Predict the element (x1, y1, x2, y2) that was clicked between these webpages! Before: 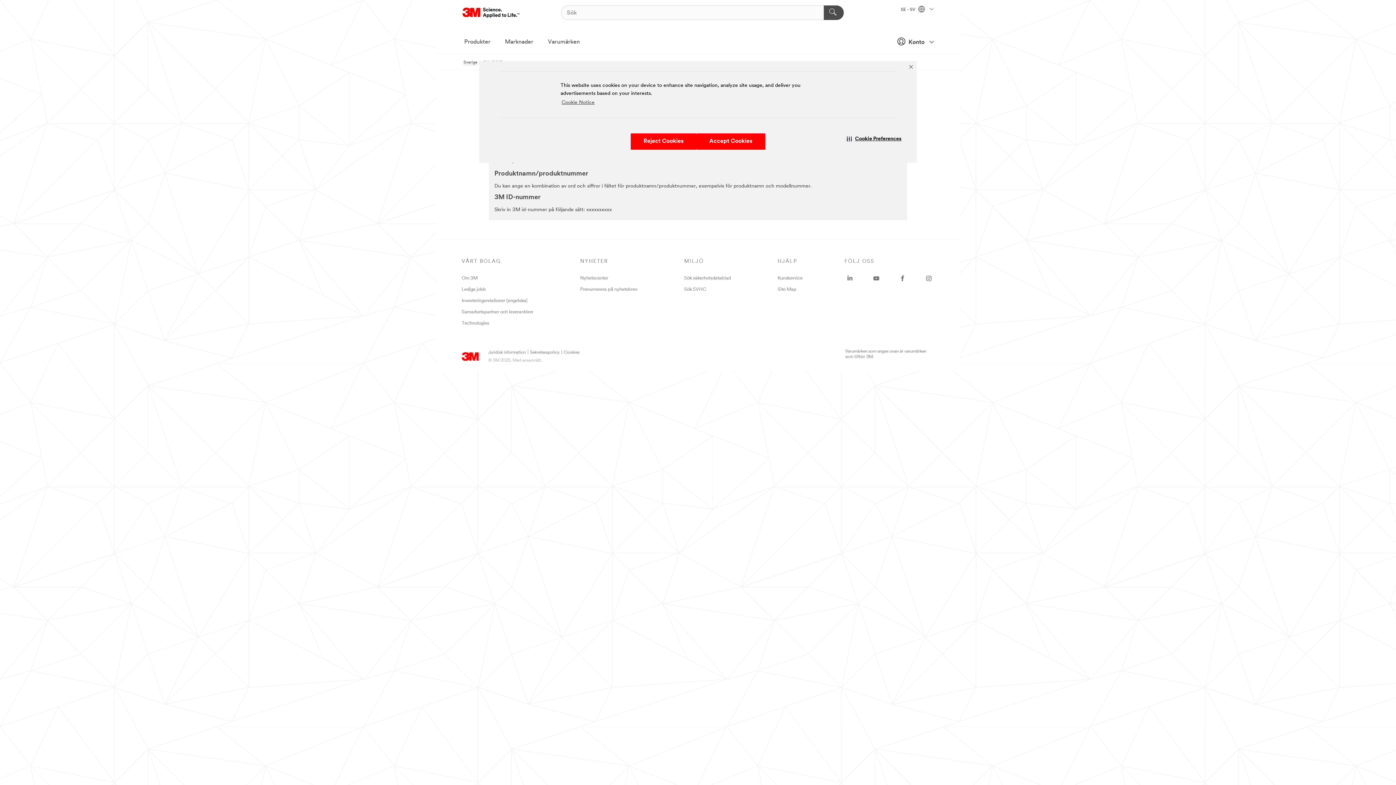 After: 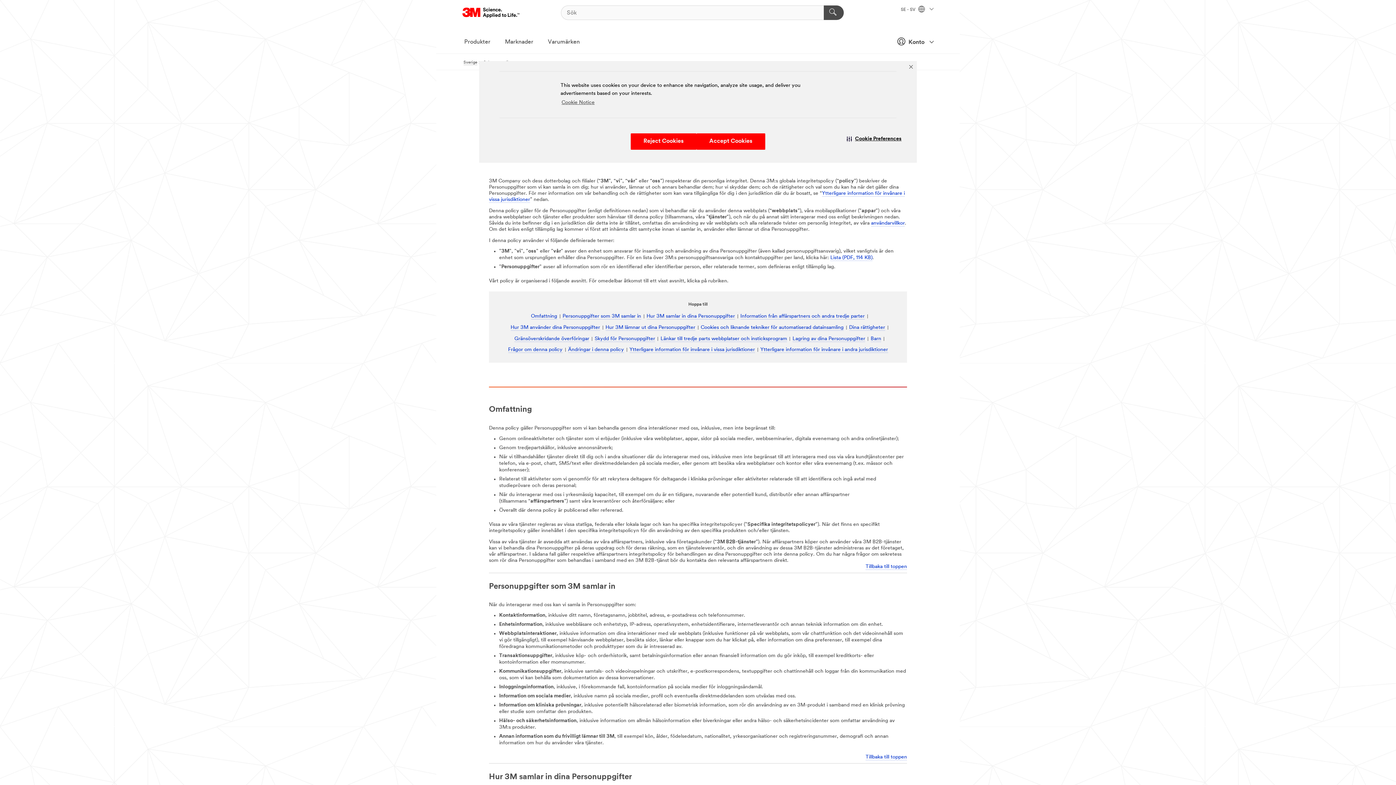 Action: label: Sekretesspolicy bbox: (530, 350, 559, 355)